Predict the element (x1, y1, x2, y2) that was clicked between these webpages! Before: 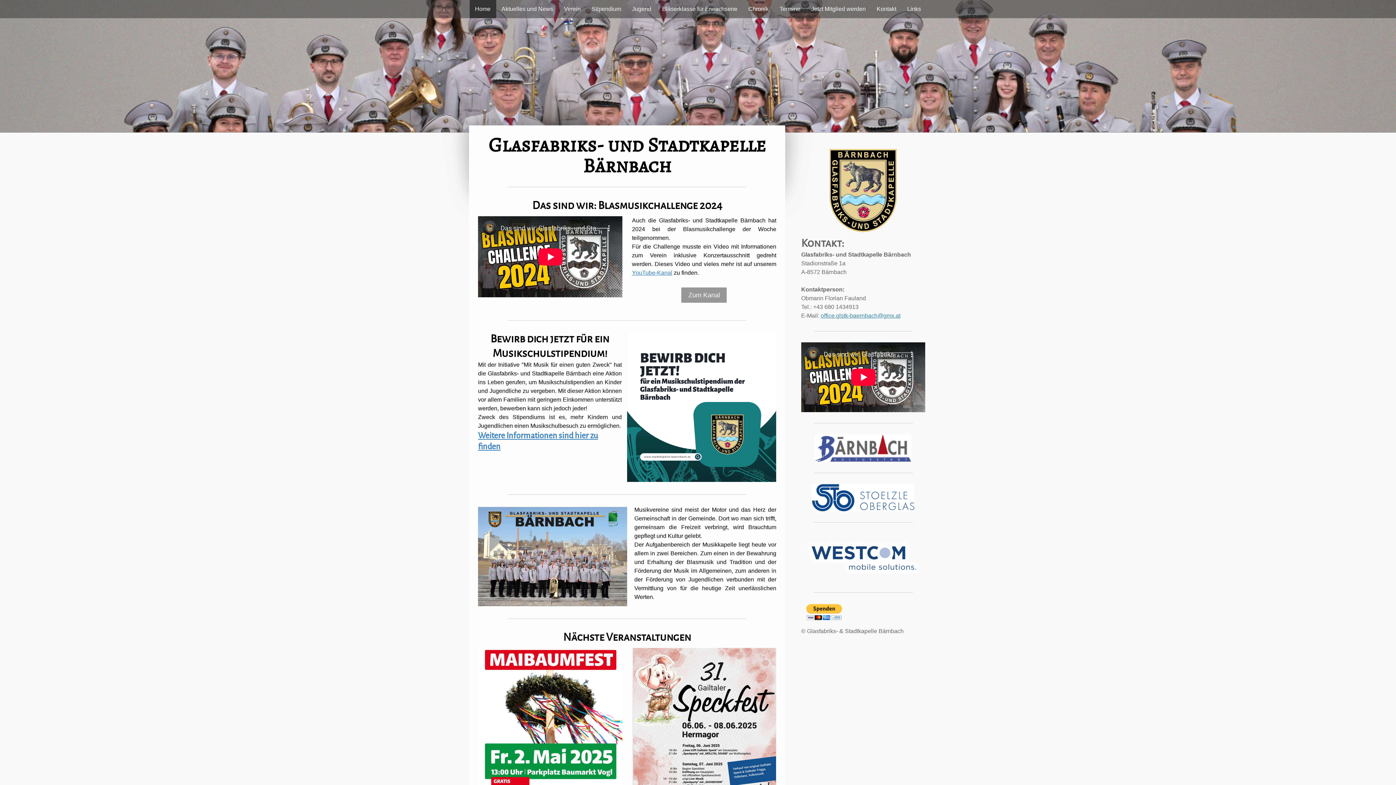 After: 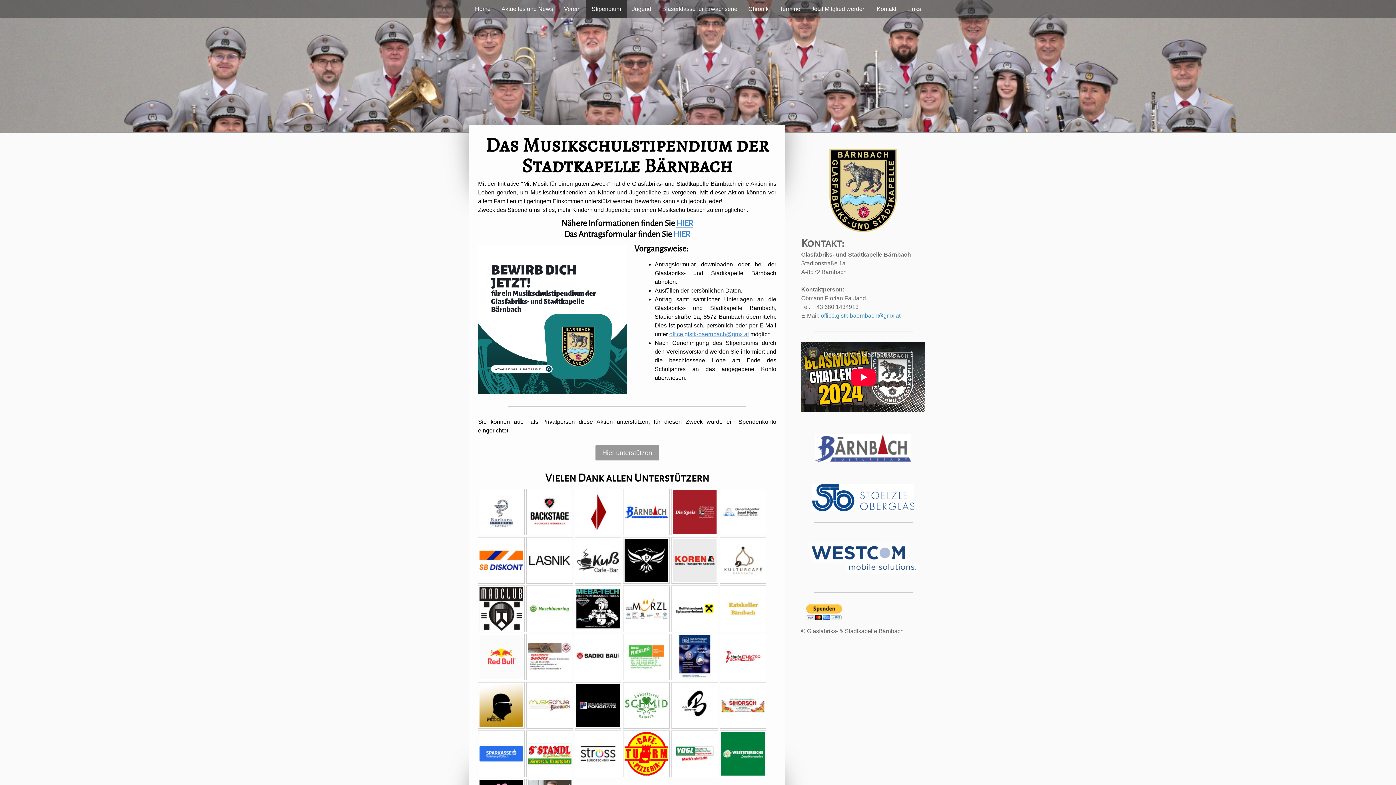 Action: bbox: (586, 0, 626, 18) label: Stipendium